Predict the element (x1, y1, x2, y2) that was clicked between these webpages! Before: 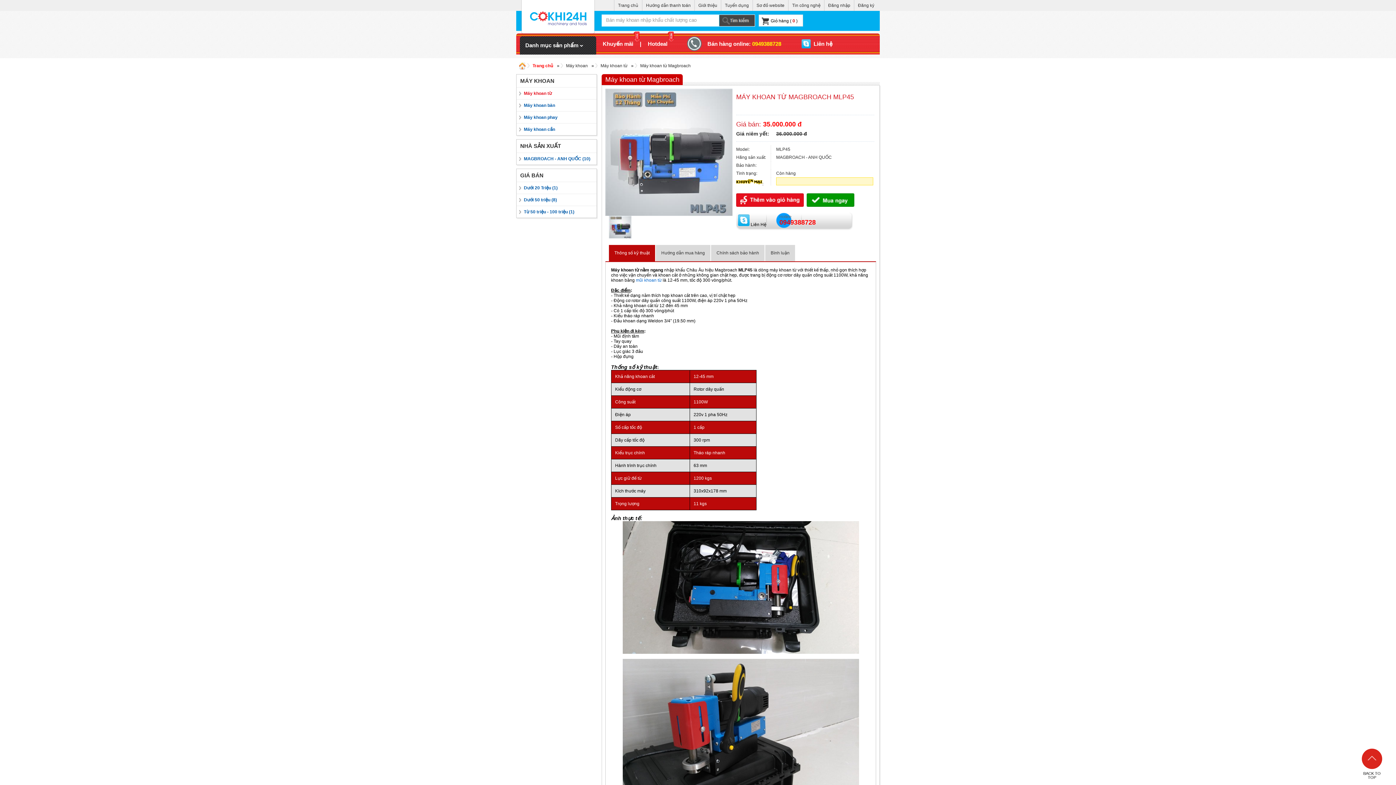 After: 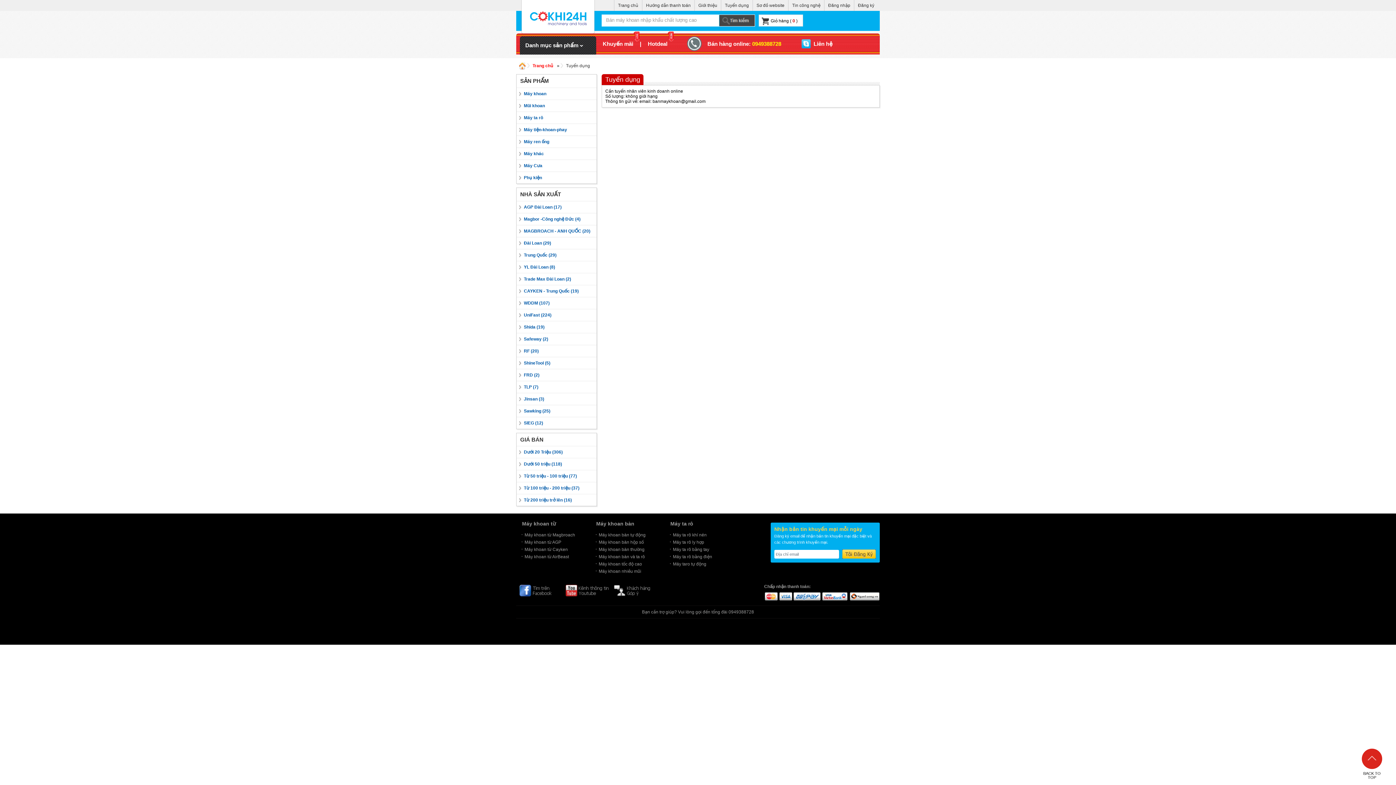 Action: bbox: (721, 2, 752, 8) label: Tuyển dụng